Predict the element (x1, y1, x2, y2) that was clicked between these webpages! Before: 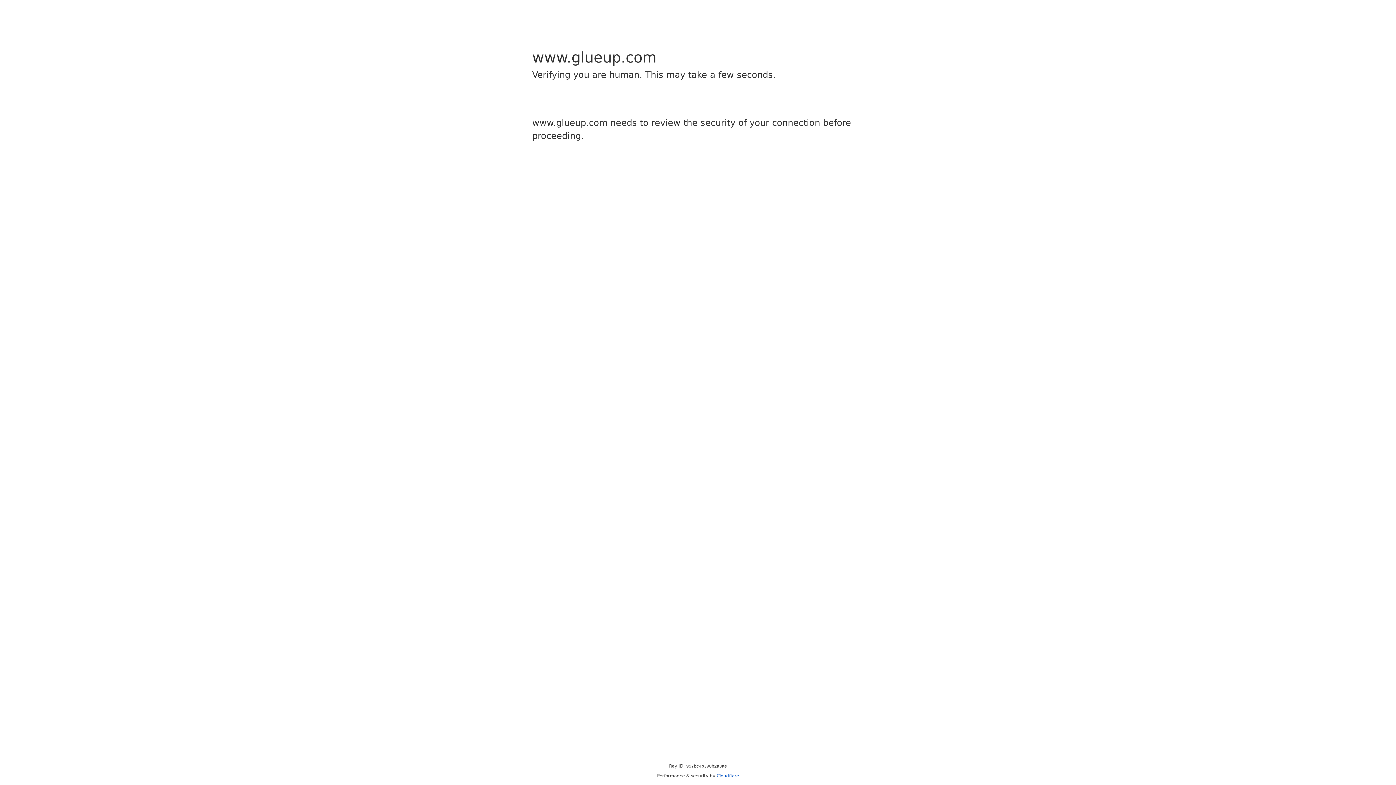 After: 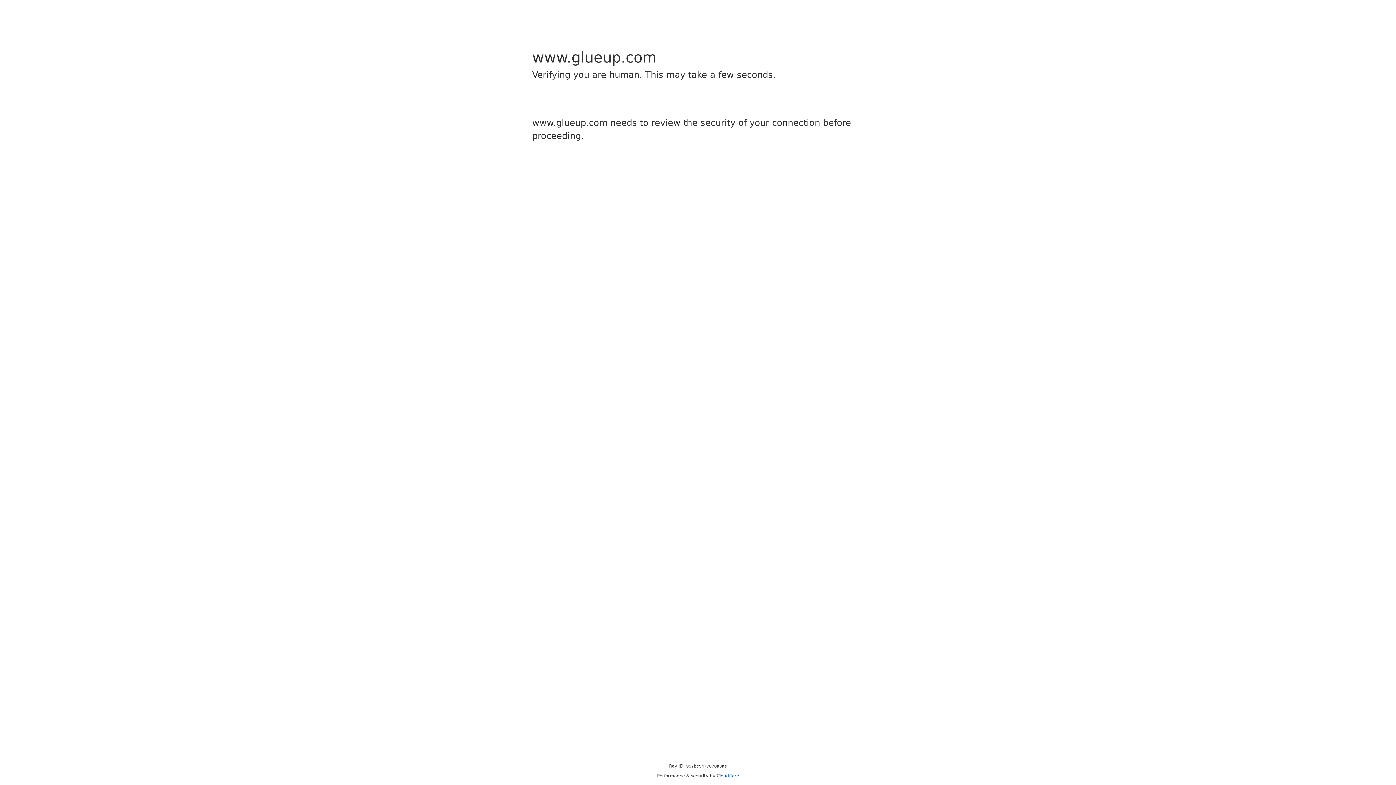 Action: bbox: (716, 773, 739, 778) label: Cloudflare